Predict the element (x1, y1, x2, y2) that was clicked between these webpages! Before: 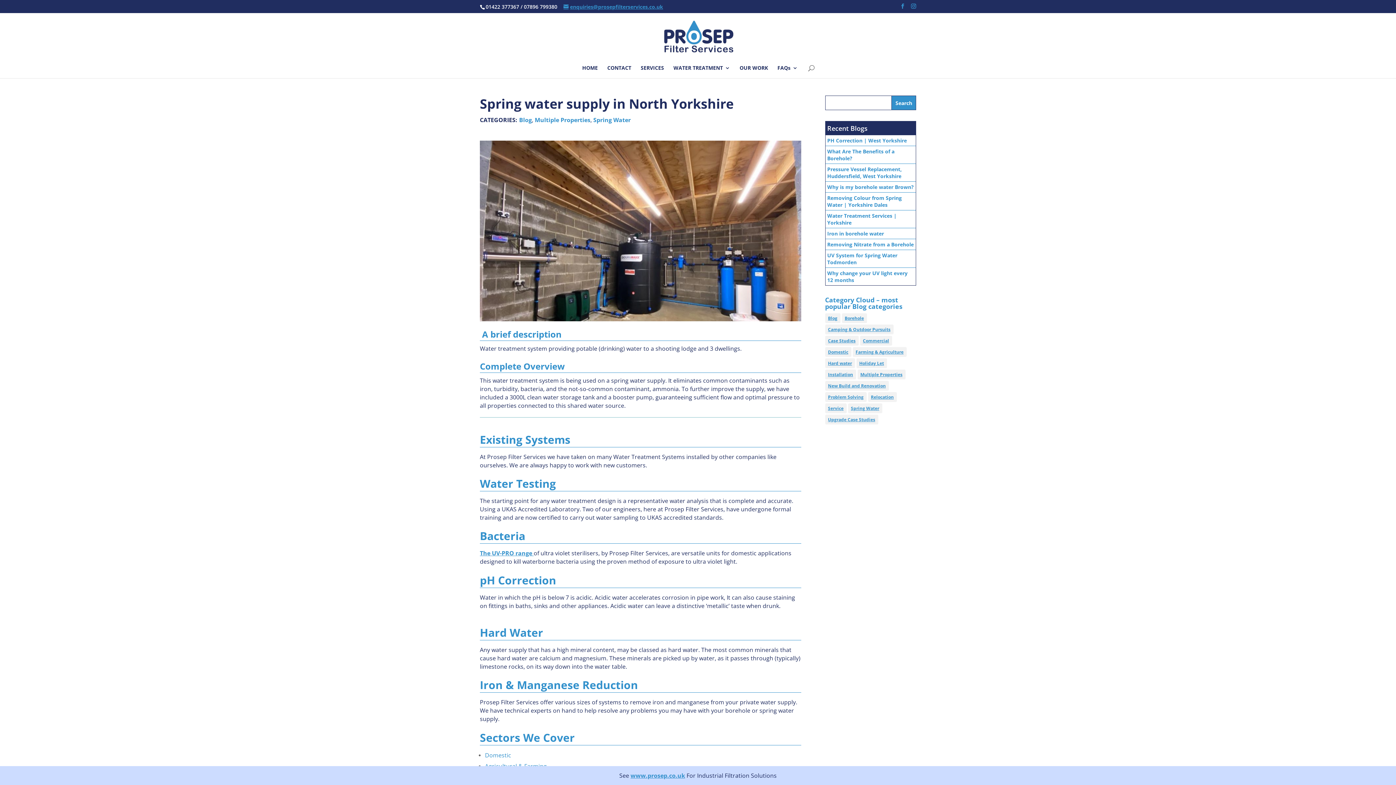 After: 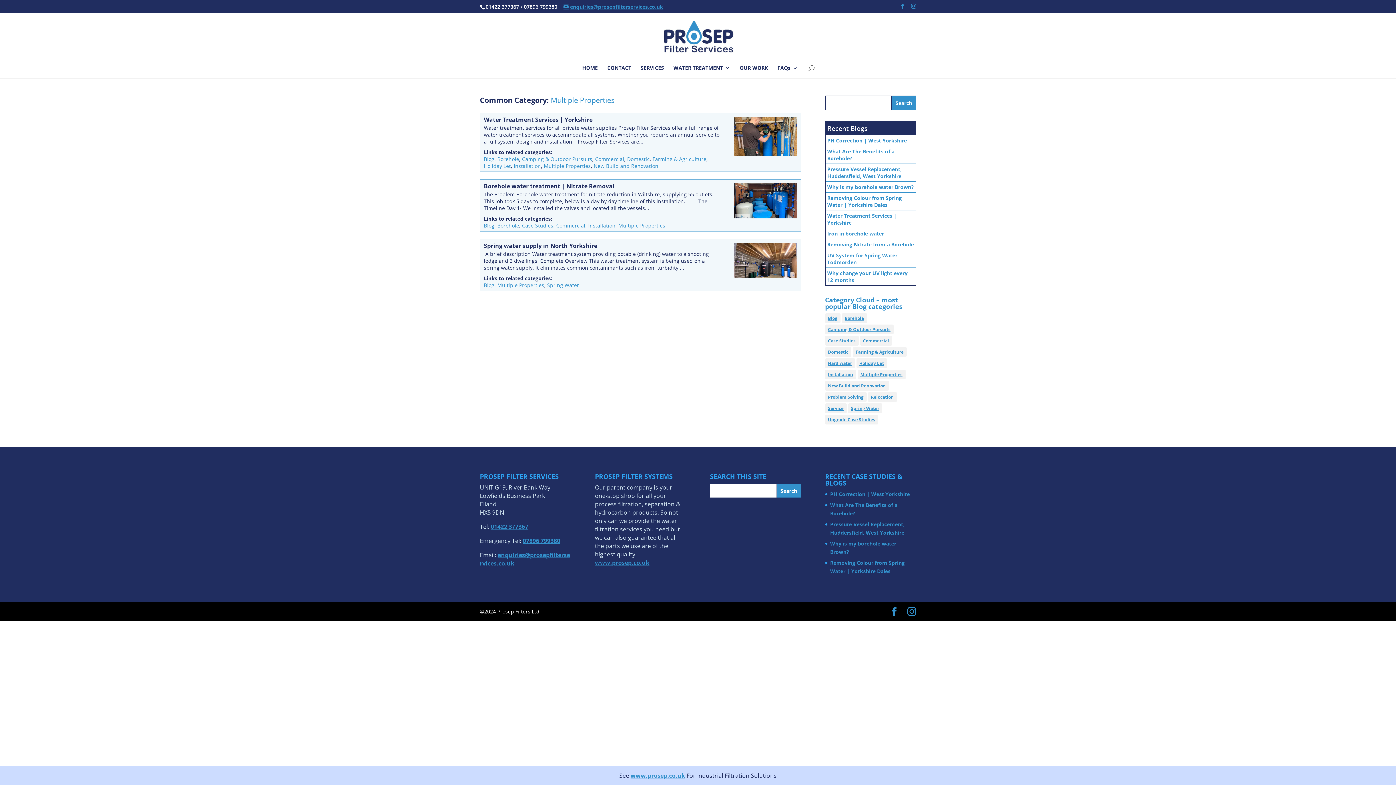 Action: bbox: (534, 116, 590, 124) label: Multiple Properties